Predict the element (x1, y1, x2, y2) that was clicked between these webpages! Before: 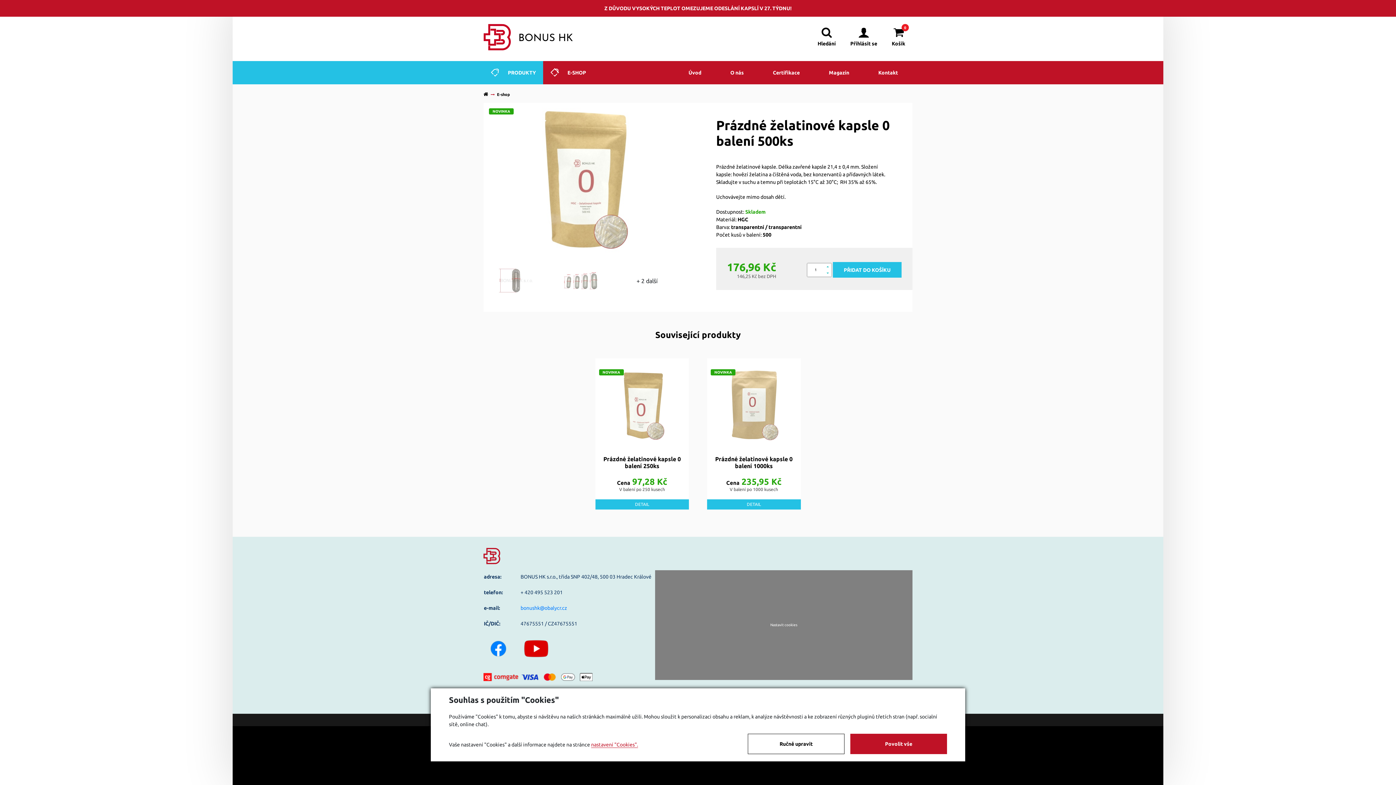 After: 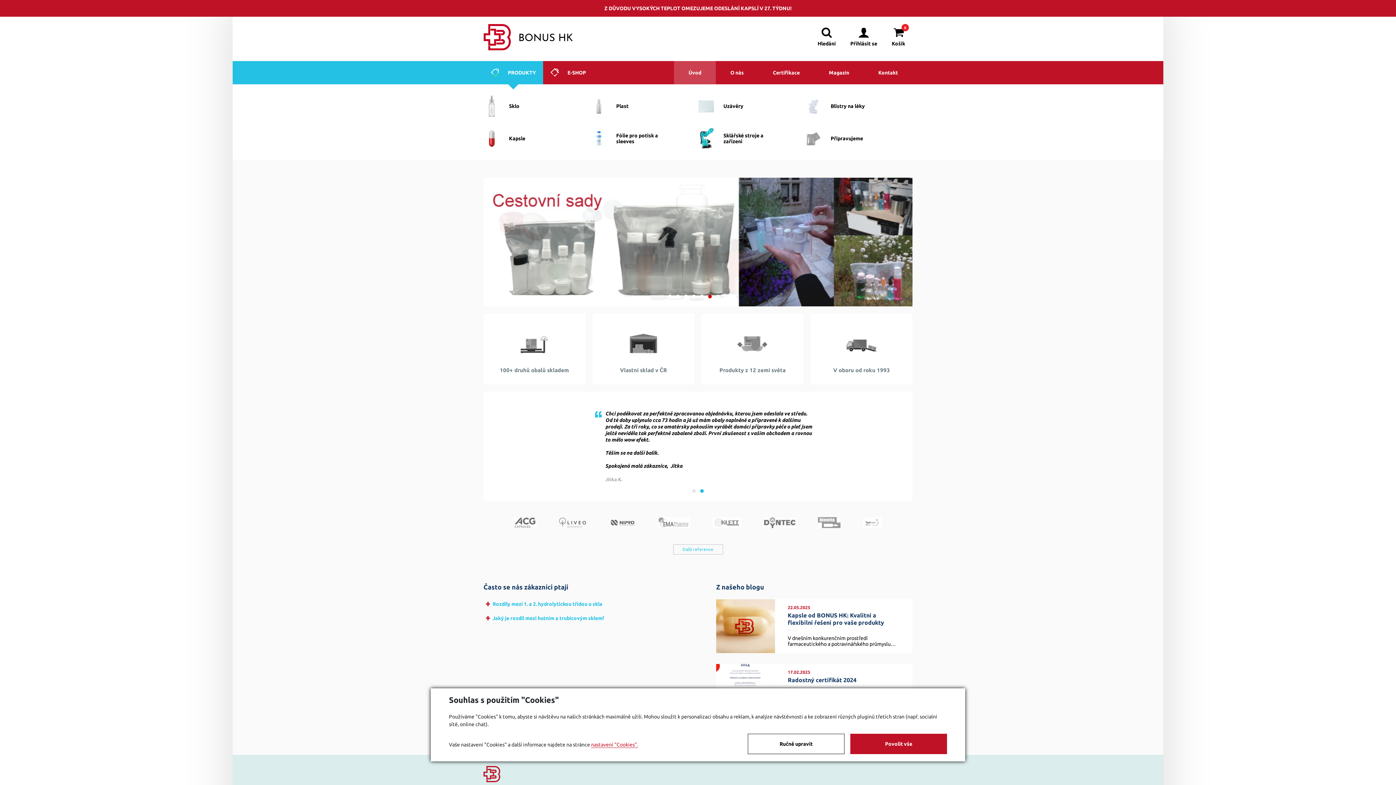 Action: bbox: (674, 61, 716, 84) label: Úvod